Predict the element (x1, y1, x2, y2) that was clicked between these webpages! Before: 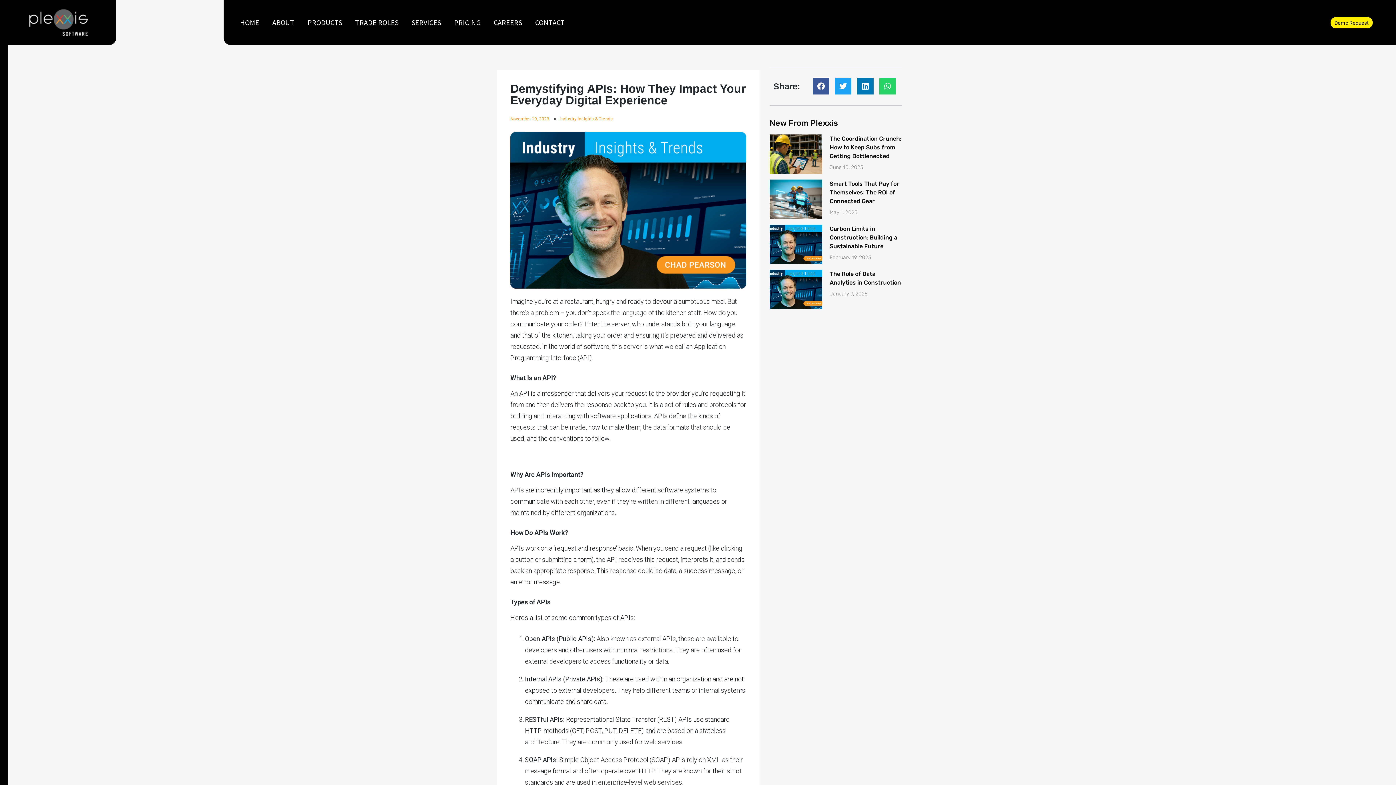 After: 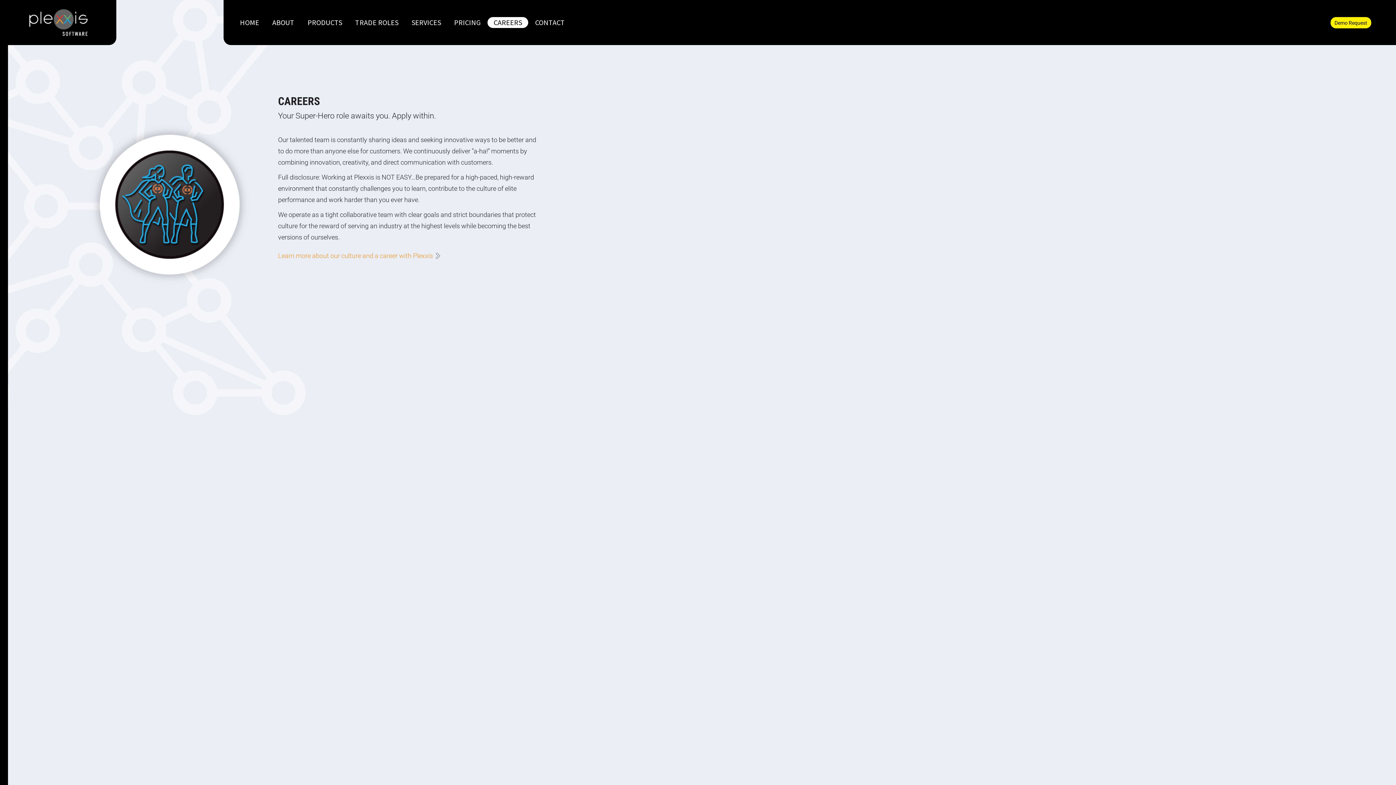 Action: bbox: (487, 17, 528, 28) label: CAREERS